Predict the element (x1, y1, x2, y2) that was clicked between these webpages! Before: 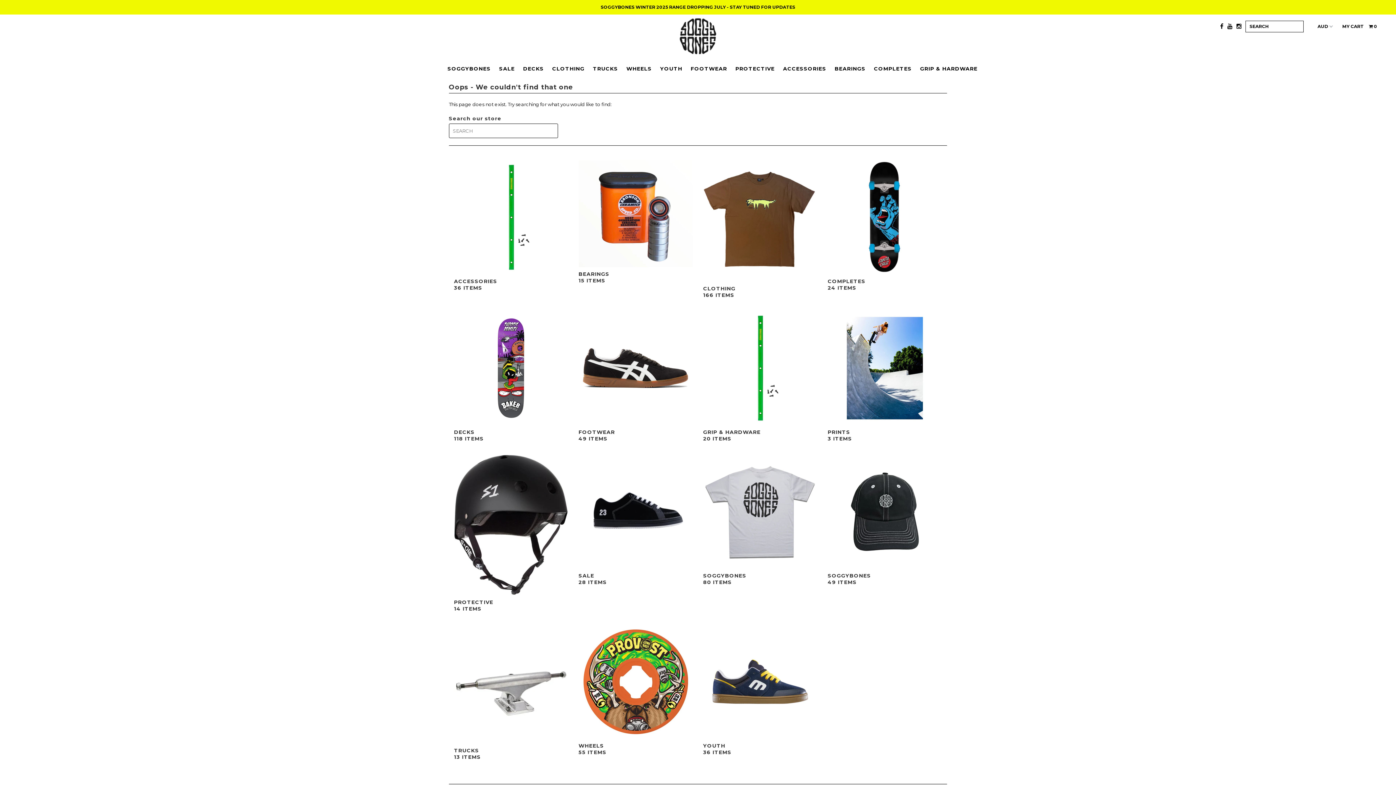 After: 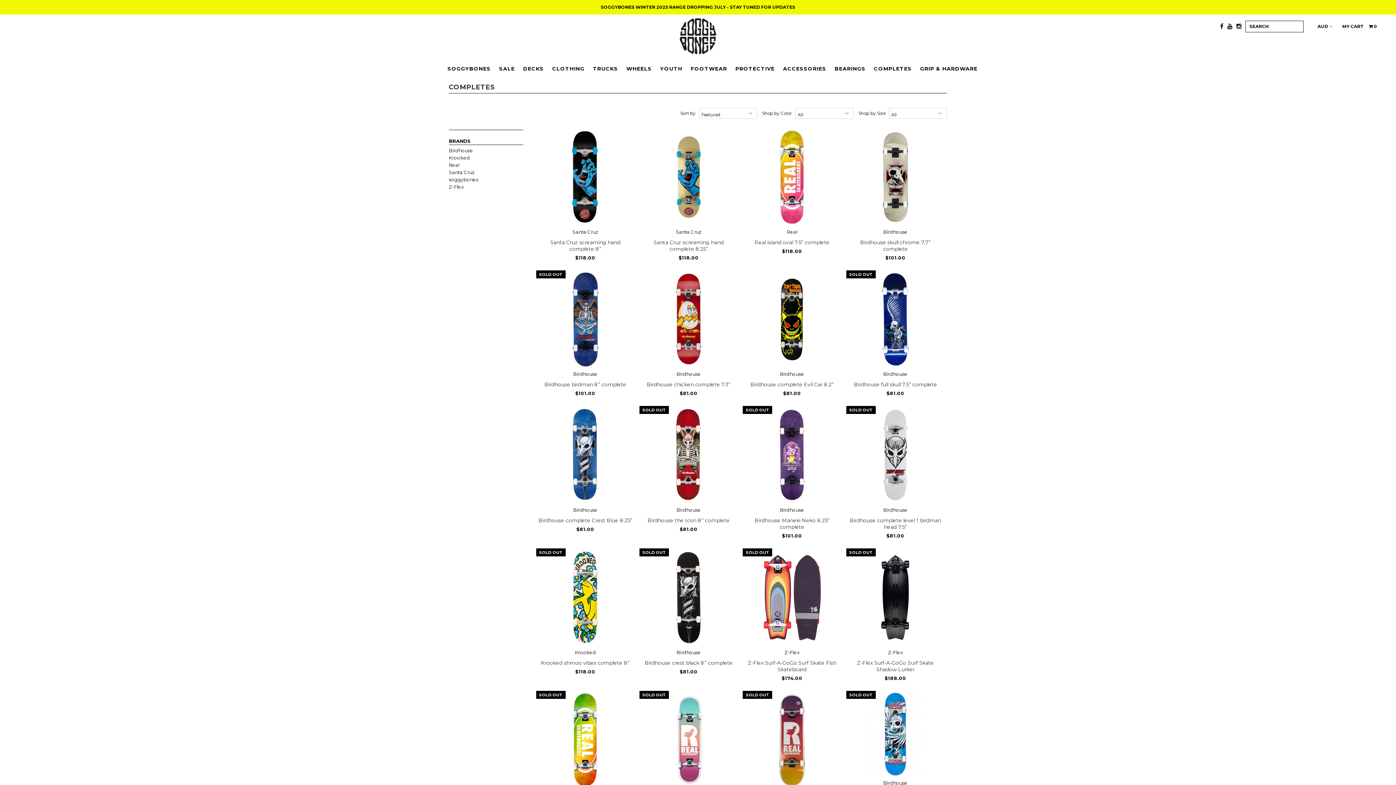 Action: label: COMPLETES
24 ITEMS bbox: (827, 278, 942, 291)